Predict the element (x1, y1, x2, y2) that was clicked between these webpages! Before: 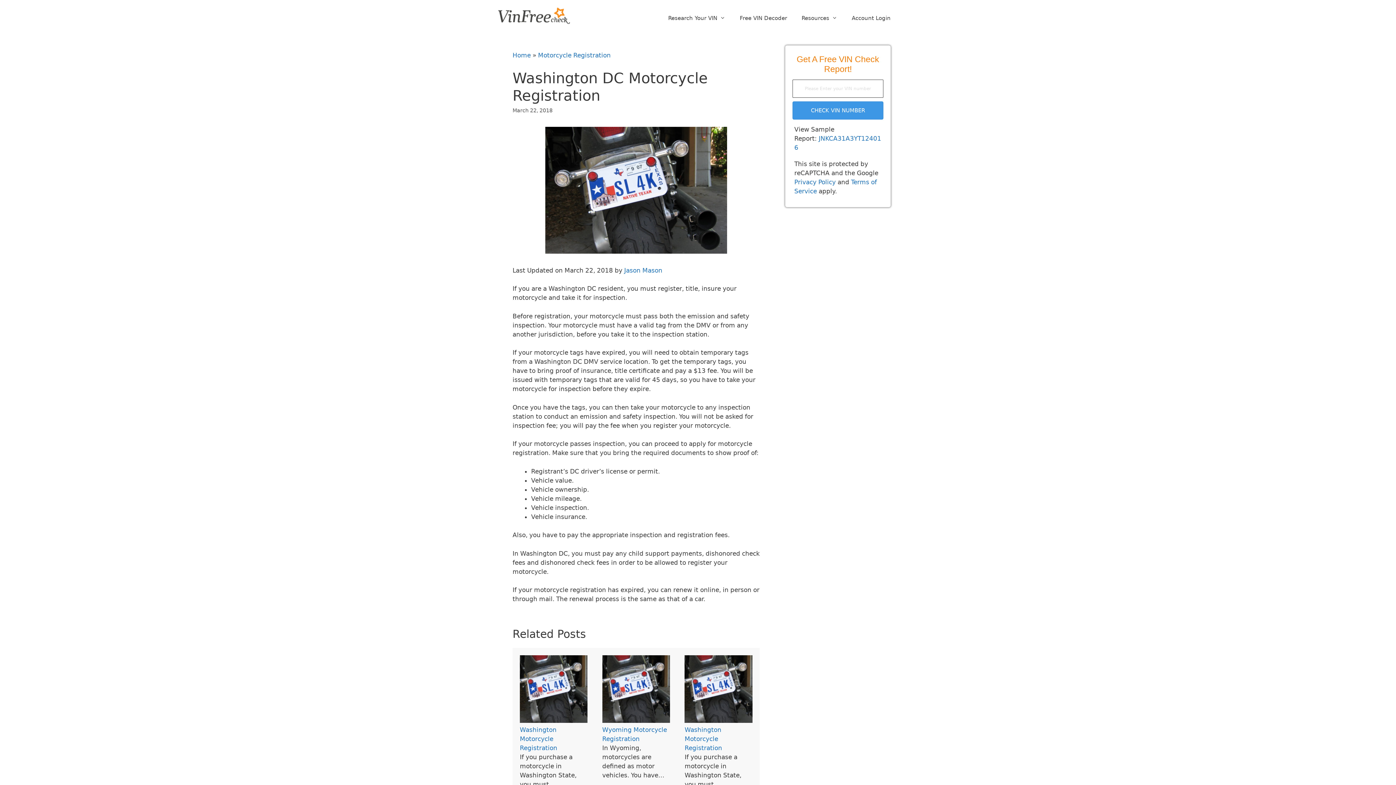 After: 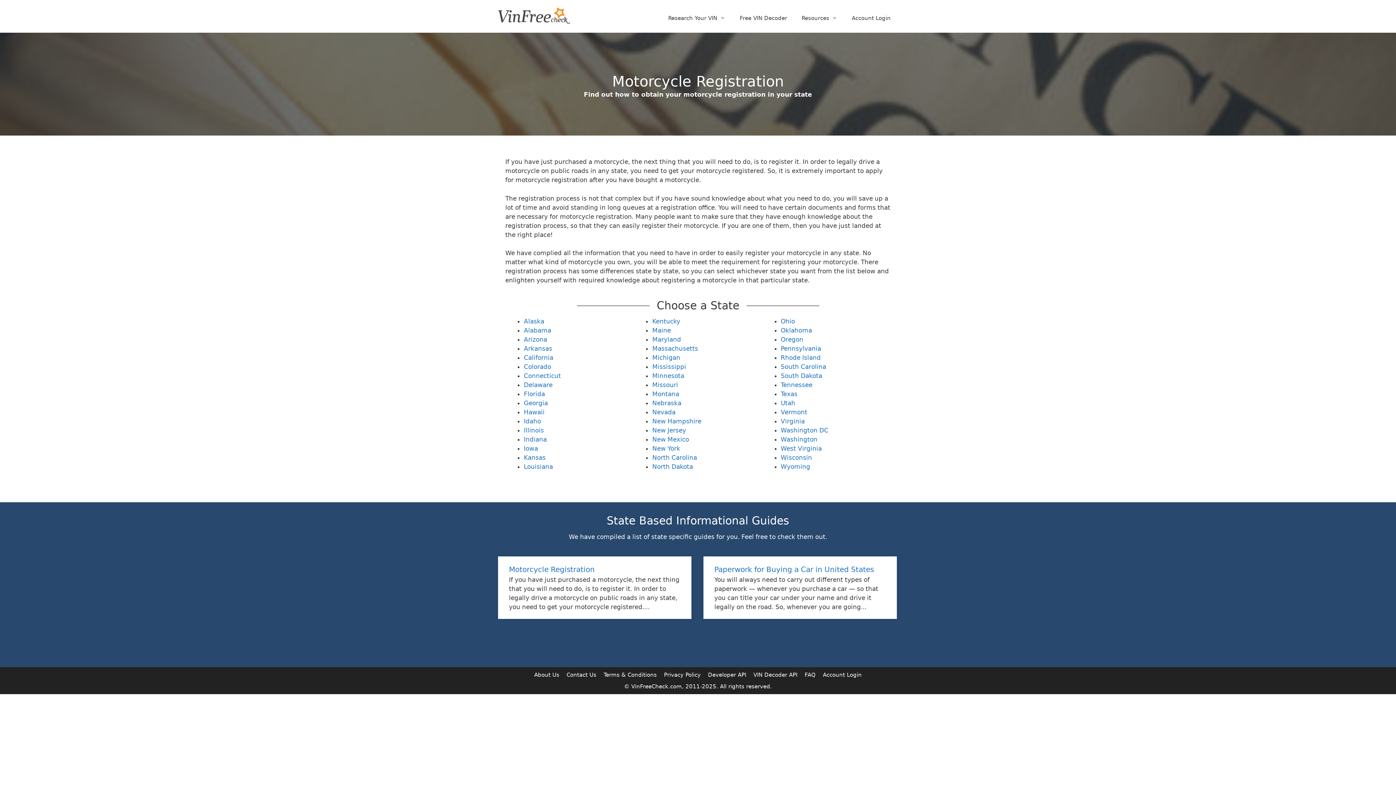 Action: label: Motorcycle Registration bbox: (538, 51, 610, 58)